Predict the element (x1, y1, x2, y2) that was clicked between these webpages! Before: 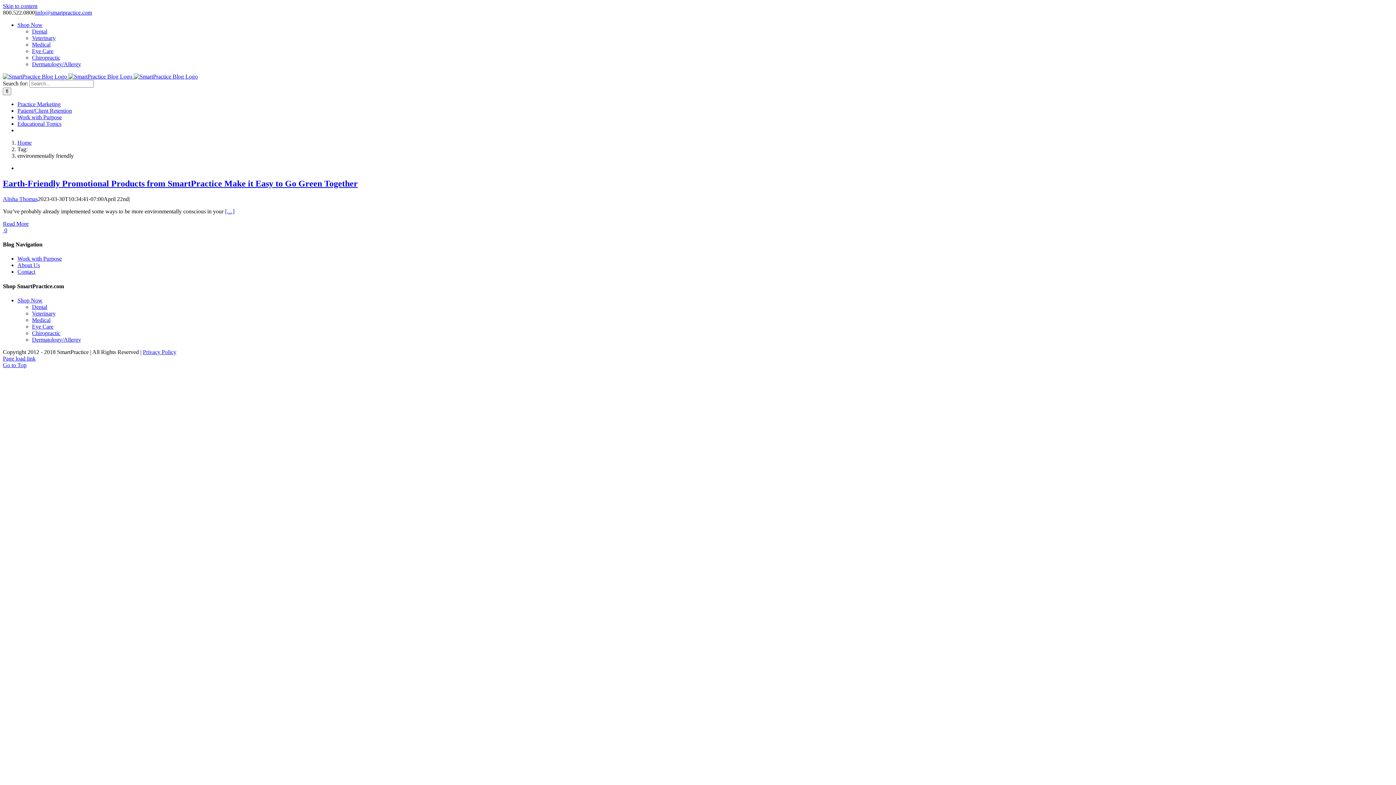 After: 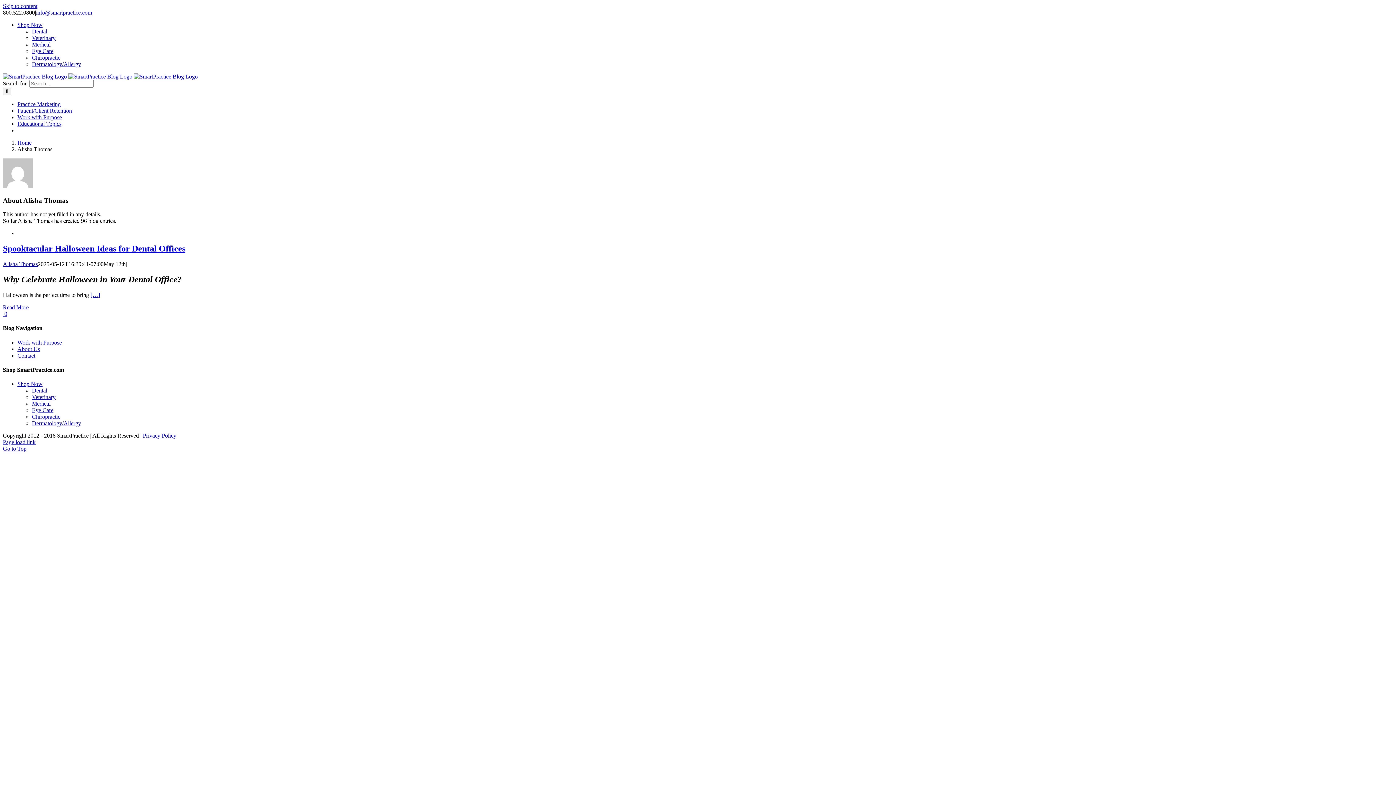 Action: bbox: (2, 195, 37, 202) label: Alisha Thomas